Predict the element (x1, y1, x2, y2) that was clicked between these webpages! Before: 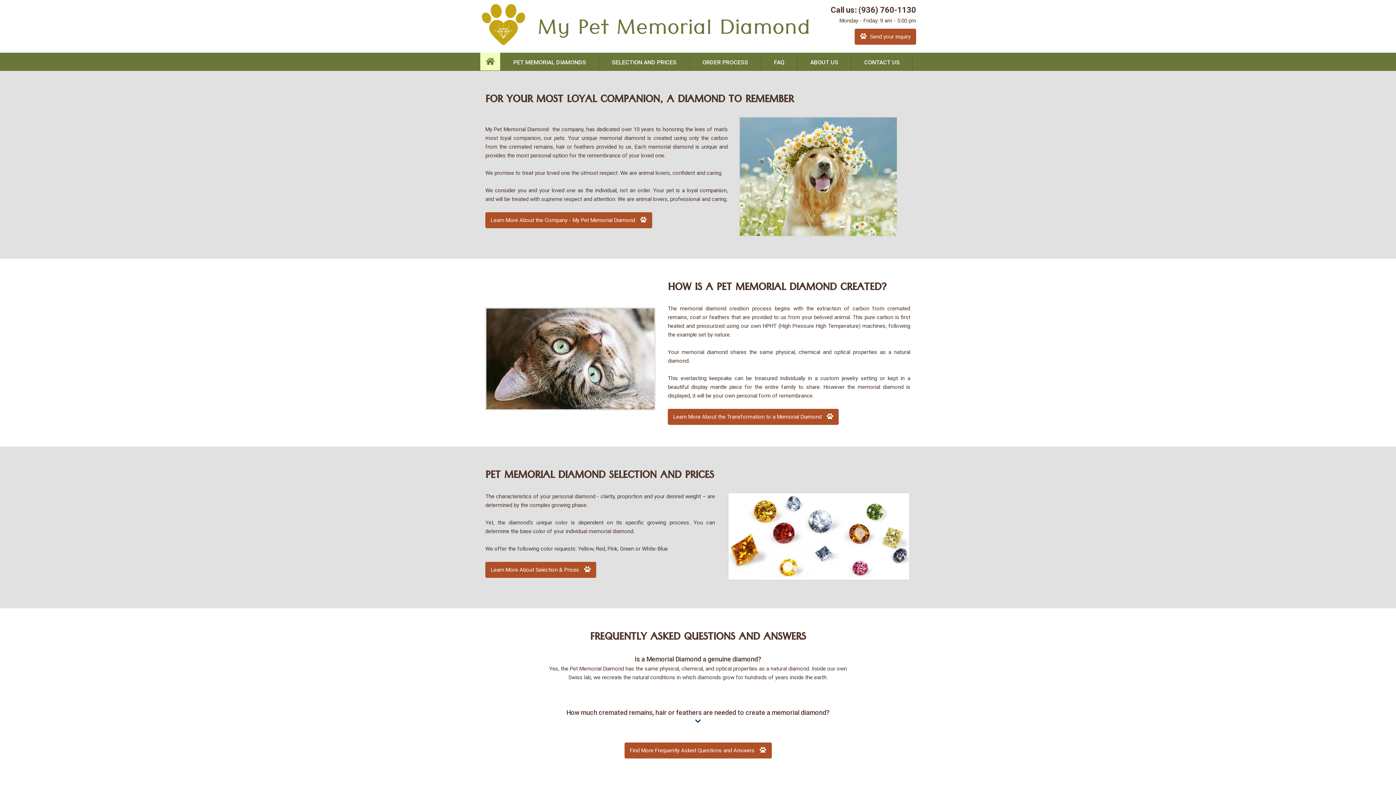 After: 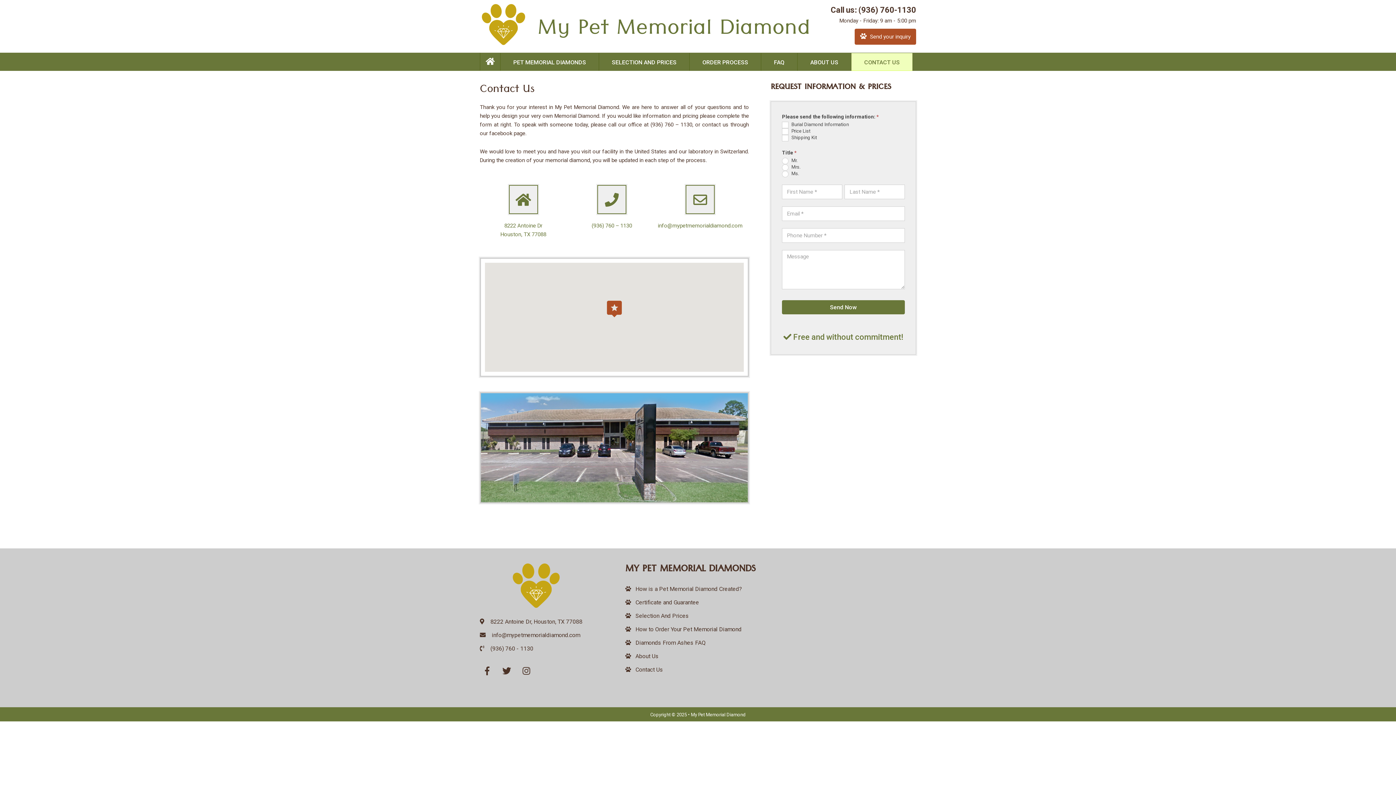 Action: label: CONTACT US bbox: (851, 53, 912, 70)